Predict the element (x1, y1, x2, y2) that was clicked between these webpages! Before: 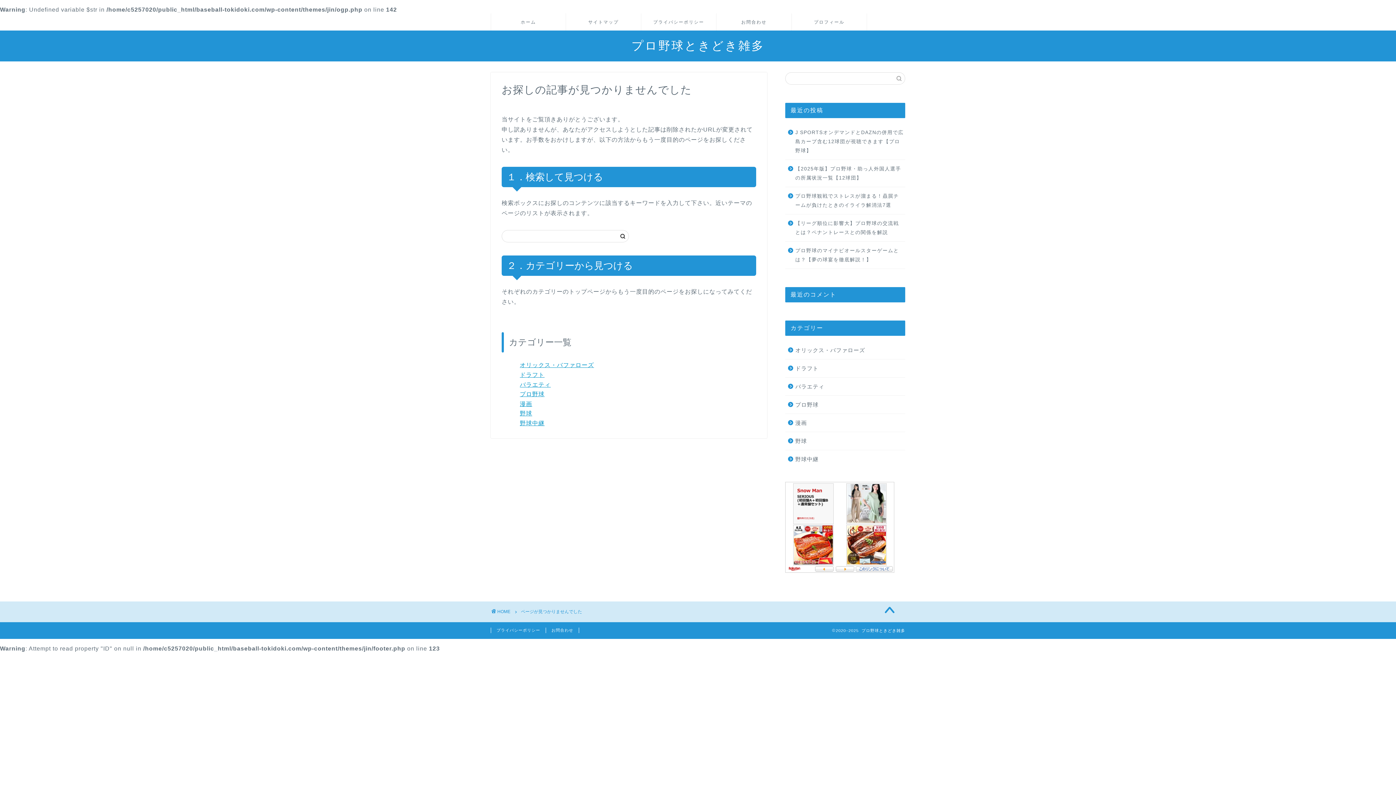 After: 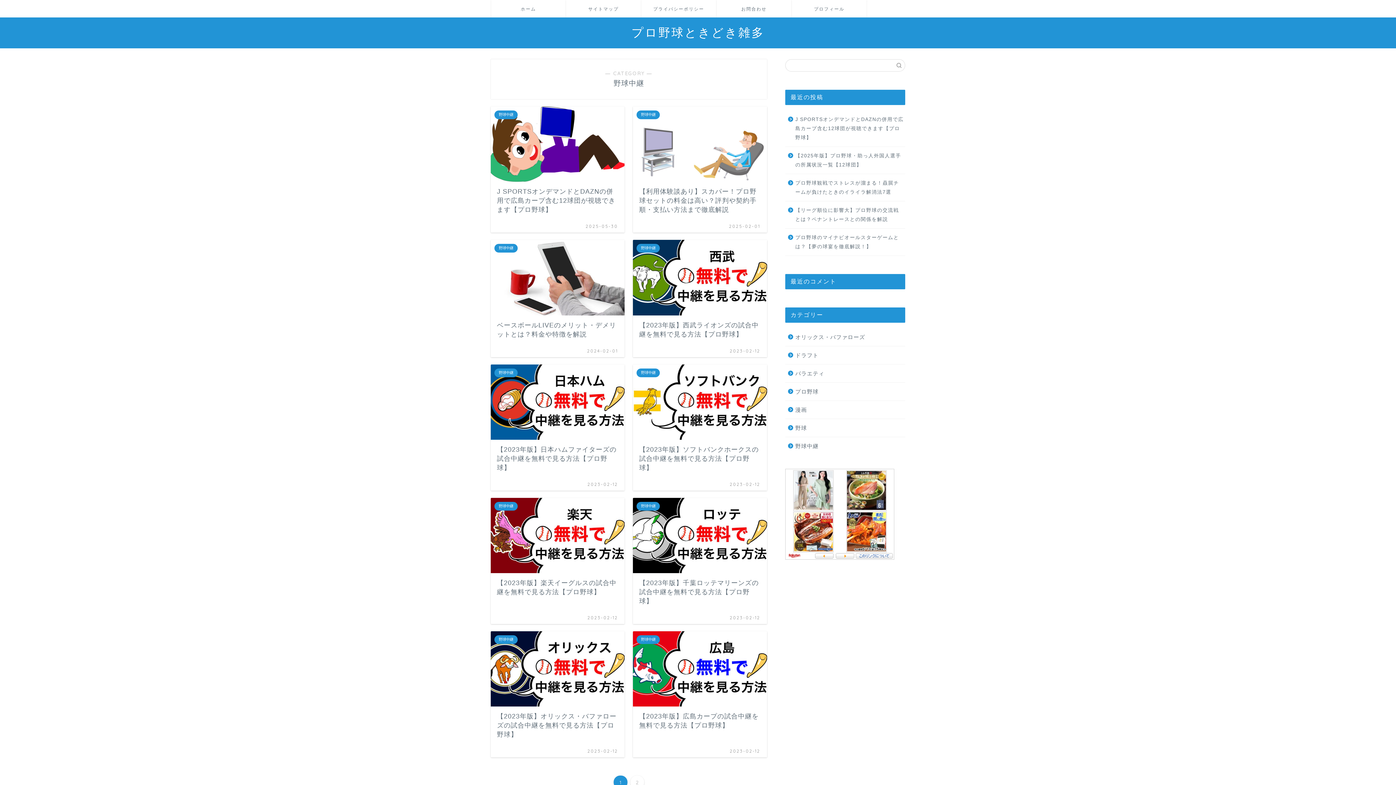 Action: bbox: (785, 450, 904, 464) label: 野球中継